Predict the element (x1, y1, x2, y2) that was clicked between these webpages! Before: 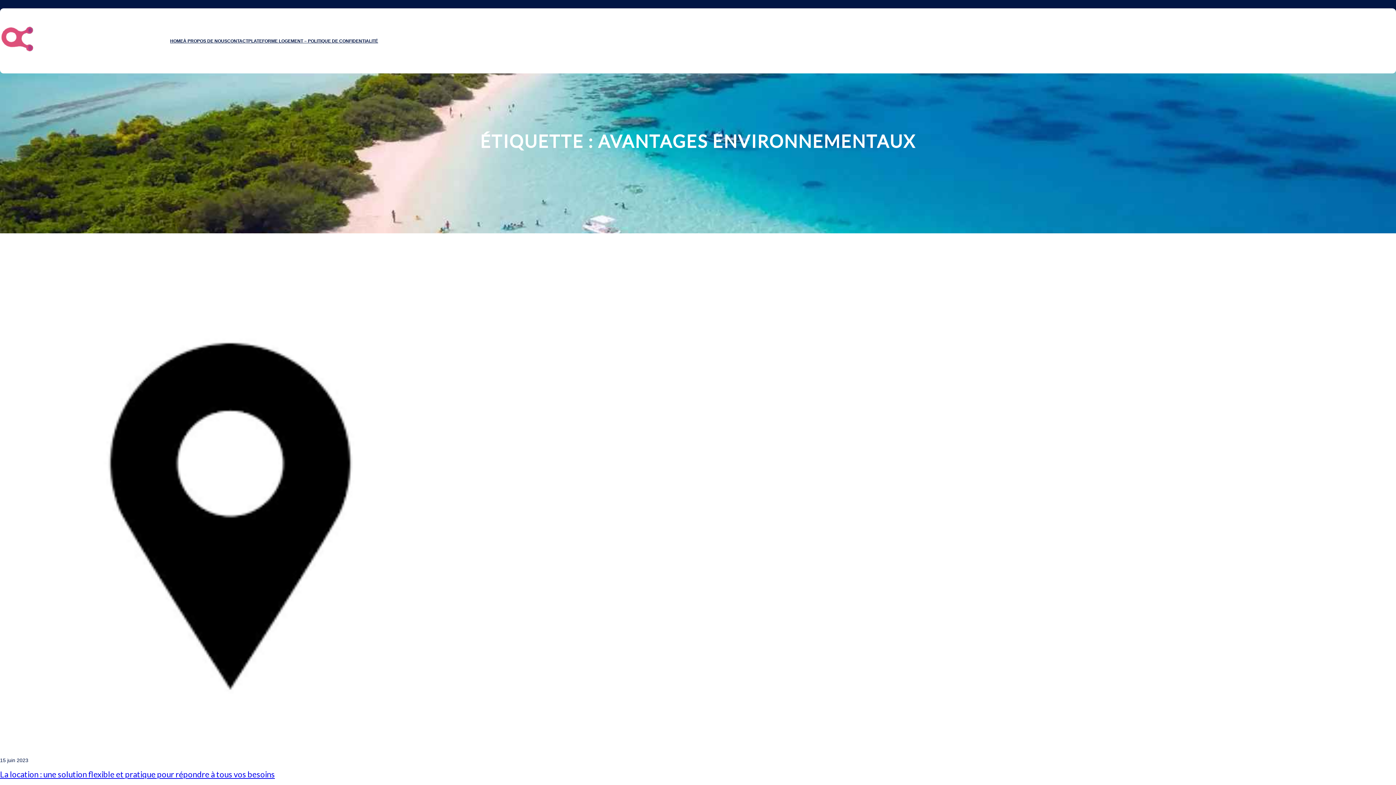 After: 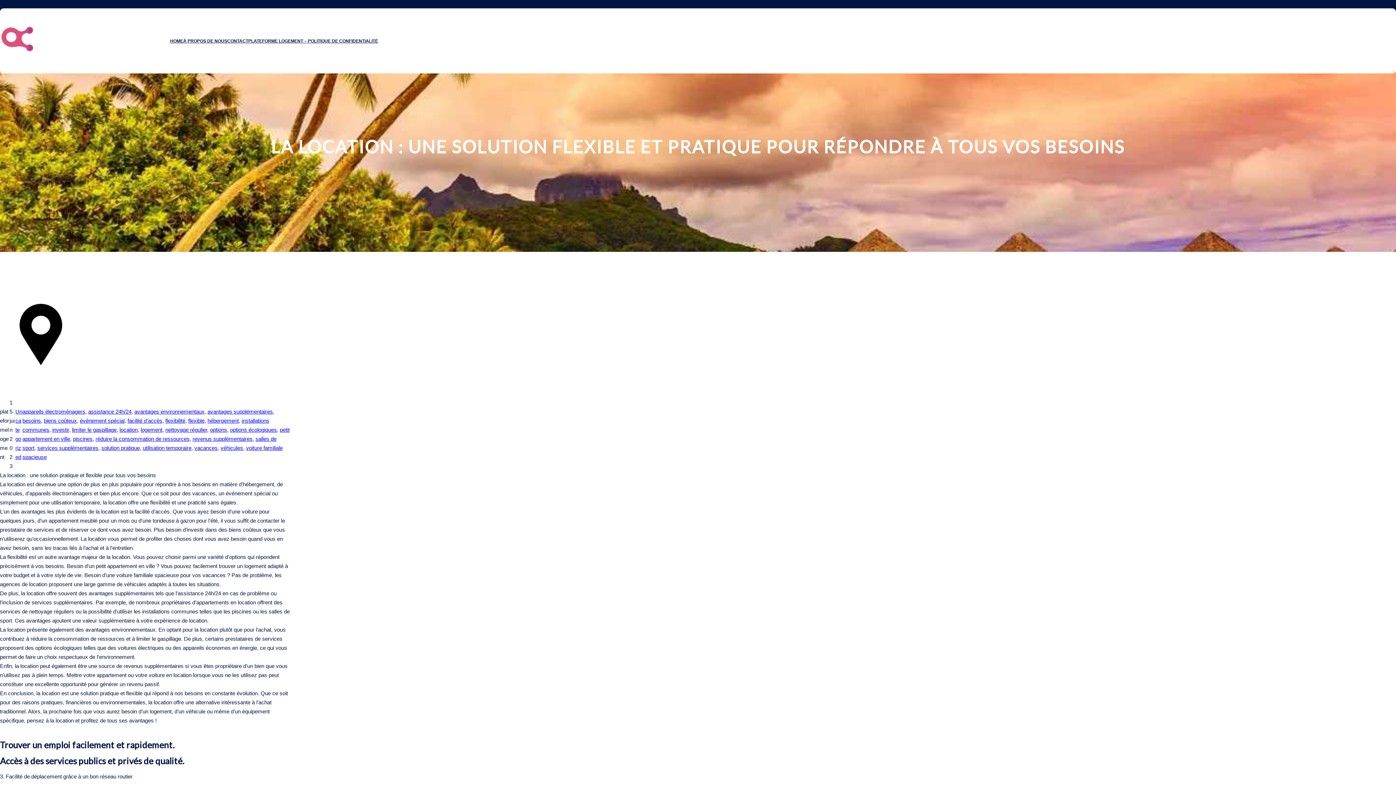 Action: bbox: (0, 286, 460, 749)